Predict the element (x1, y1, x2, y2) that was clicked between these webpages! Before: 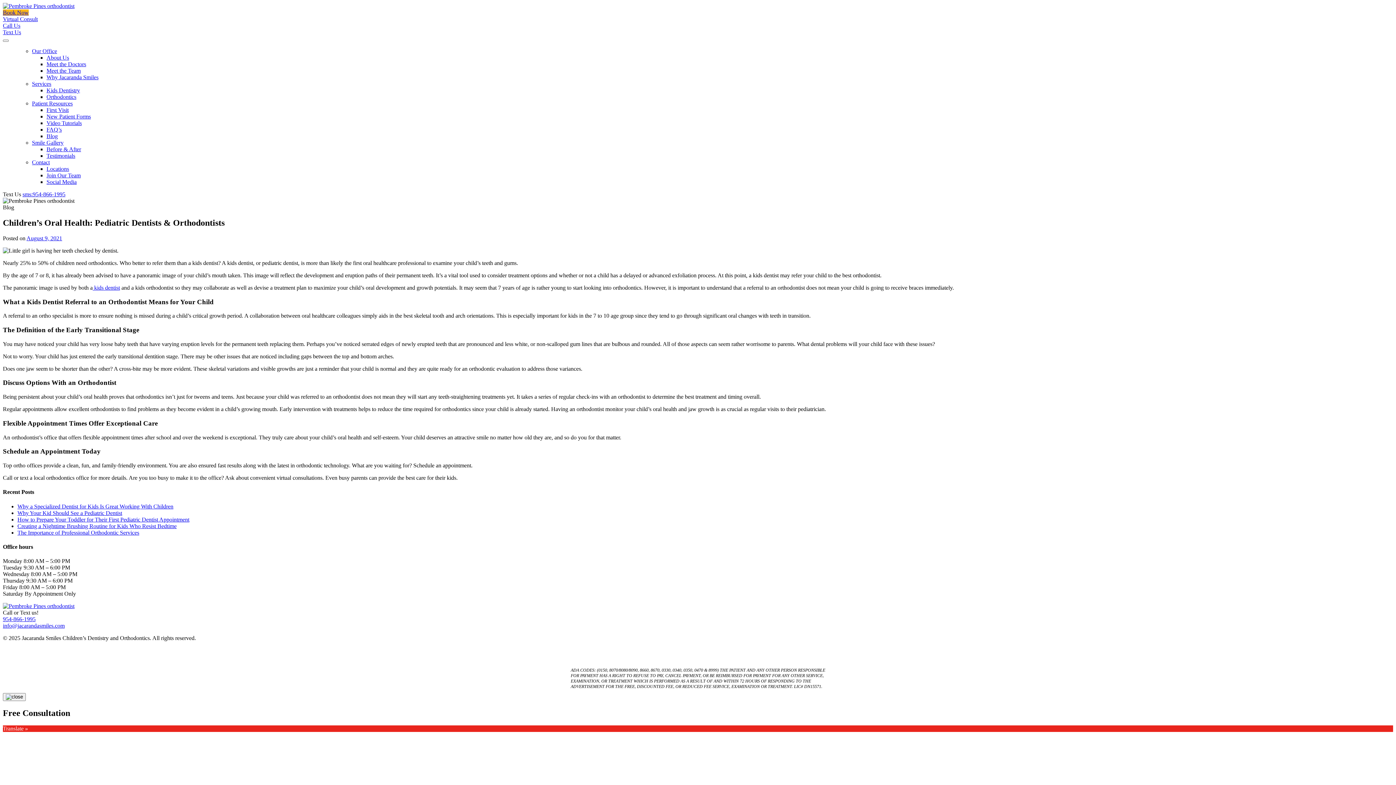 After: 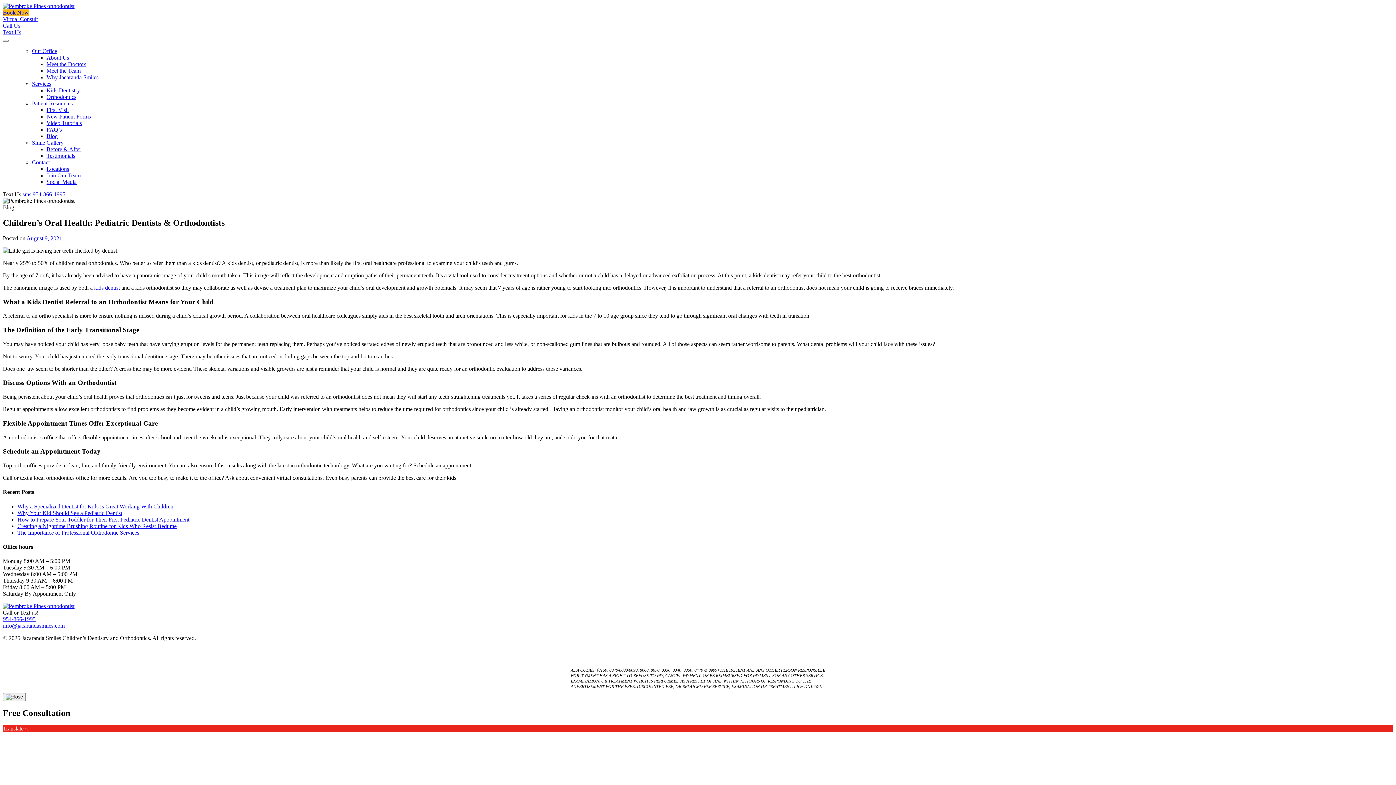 Action: label: Designed + Powered by OrthoSynetics bbox: (2, 641, 92, 648)